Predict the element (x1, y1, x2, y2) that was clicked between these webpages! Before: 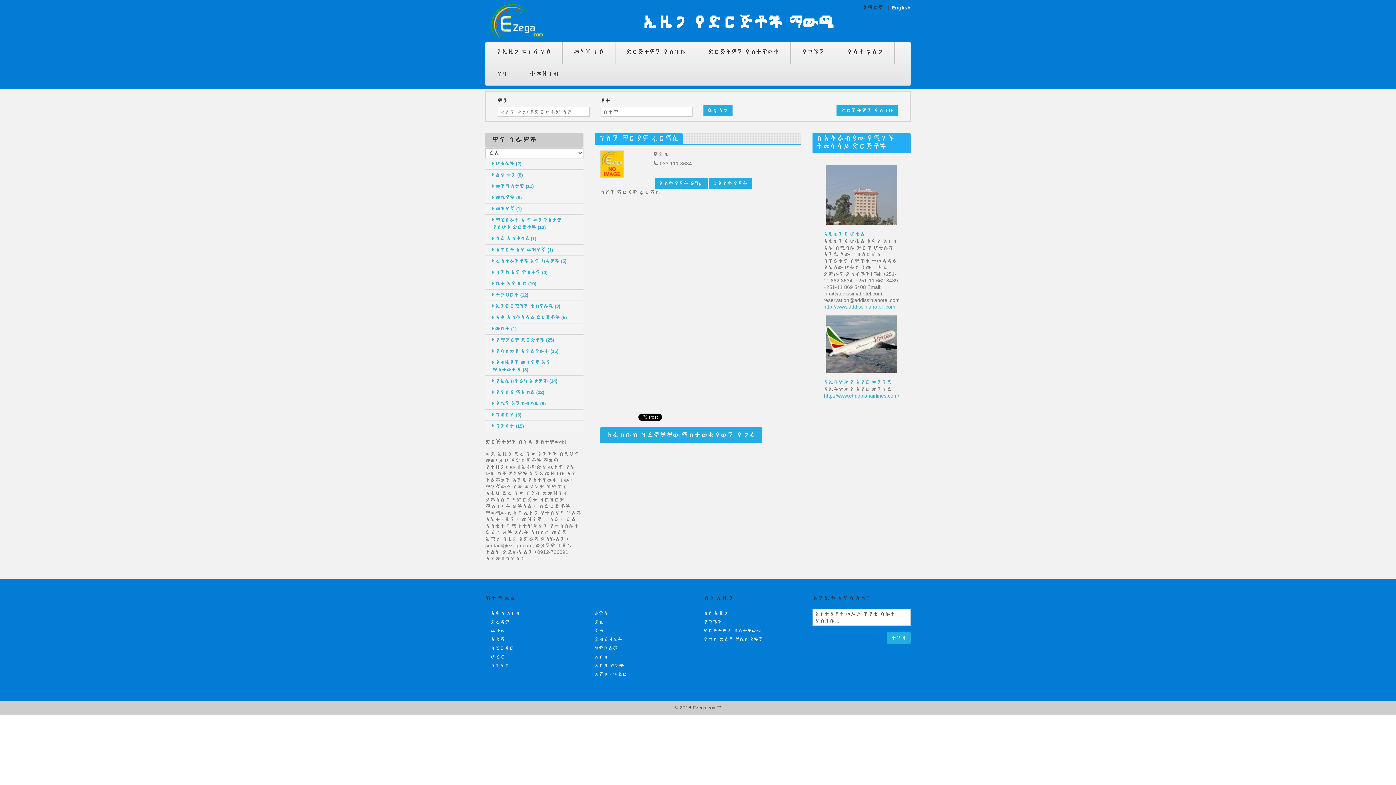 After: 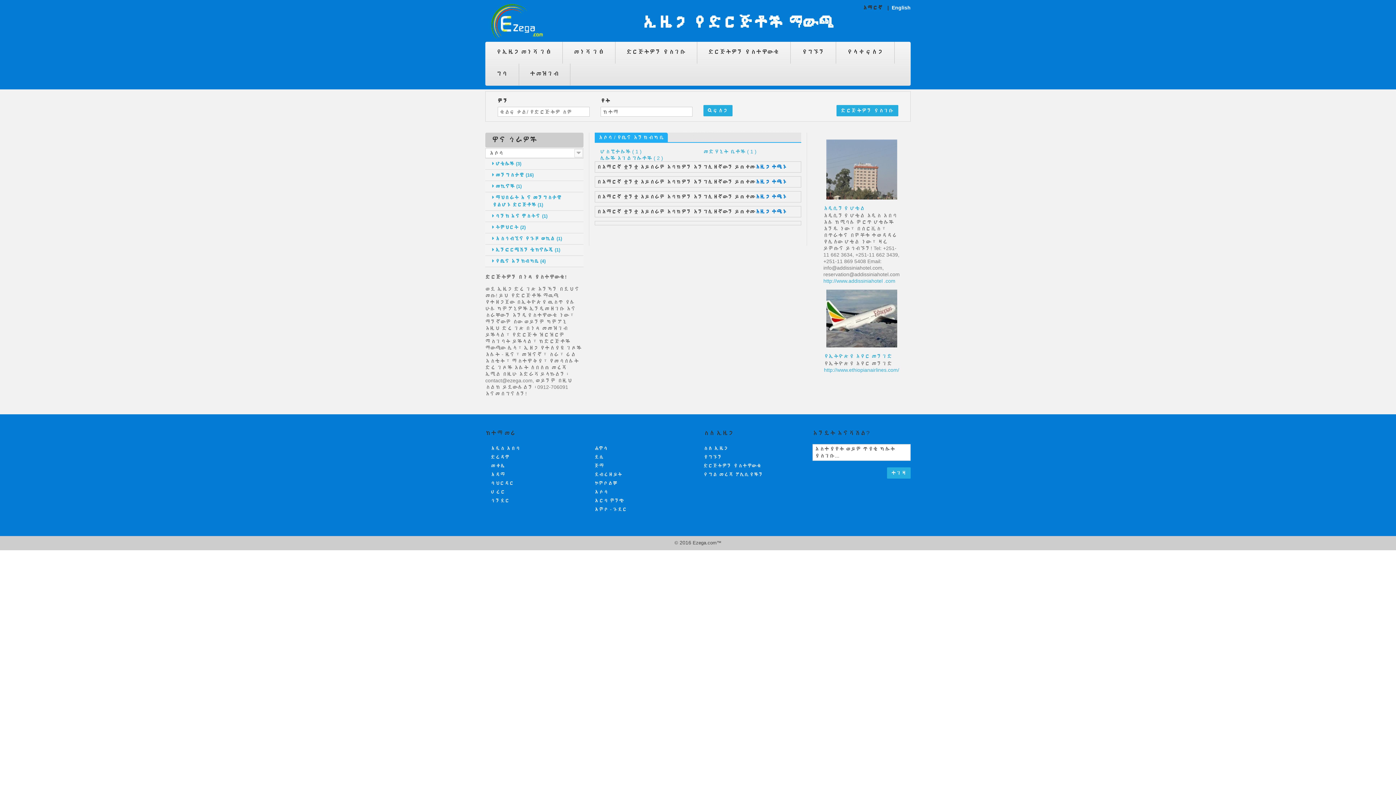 Action: bbox: (594, 653, 608, 661) label: አሶሳ